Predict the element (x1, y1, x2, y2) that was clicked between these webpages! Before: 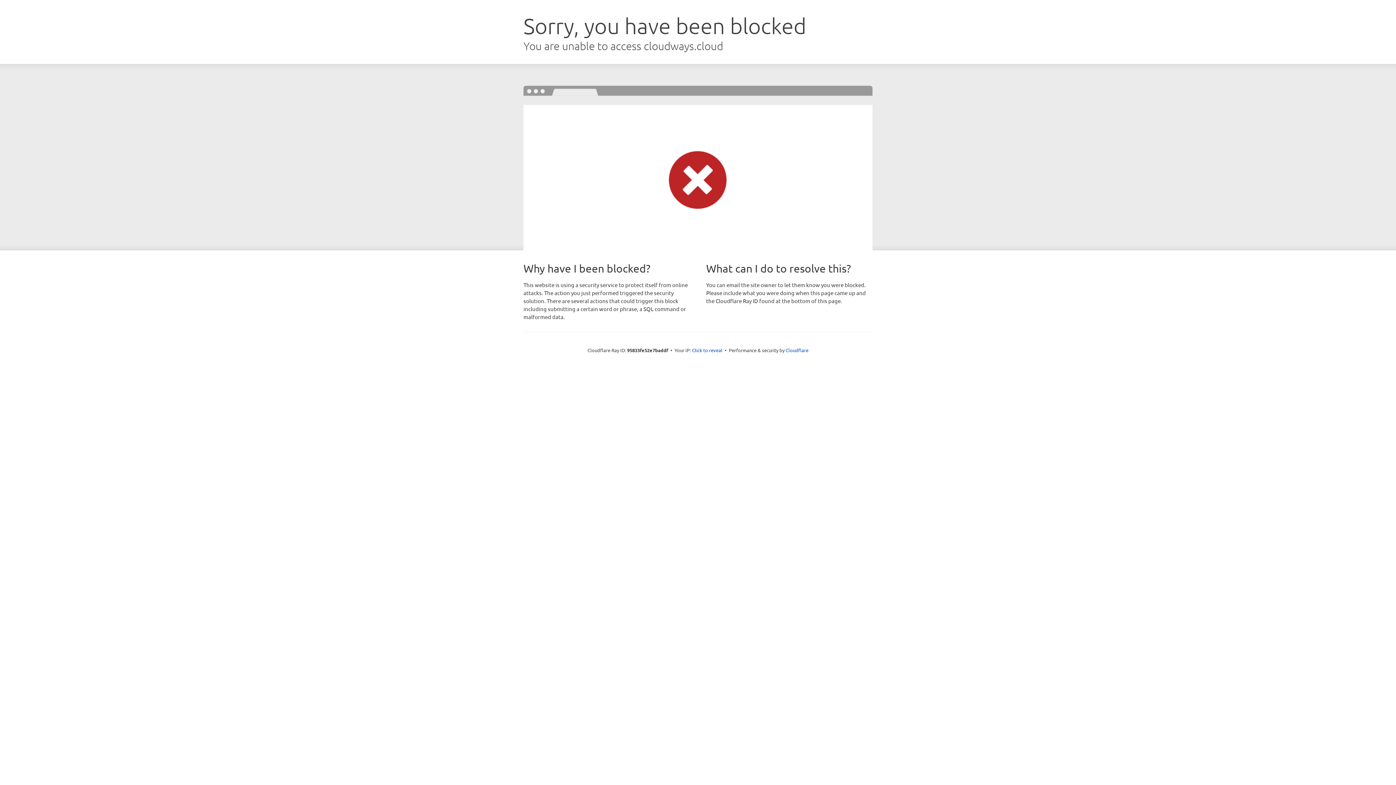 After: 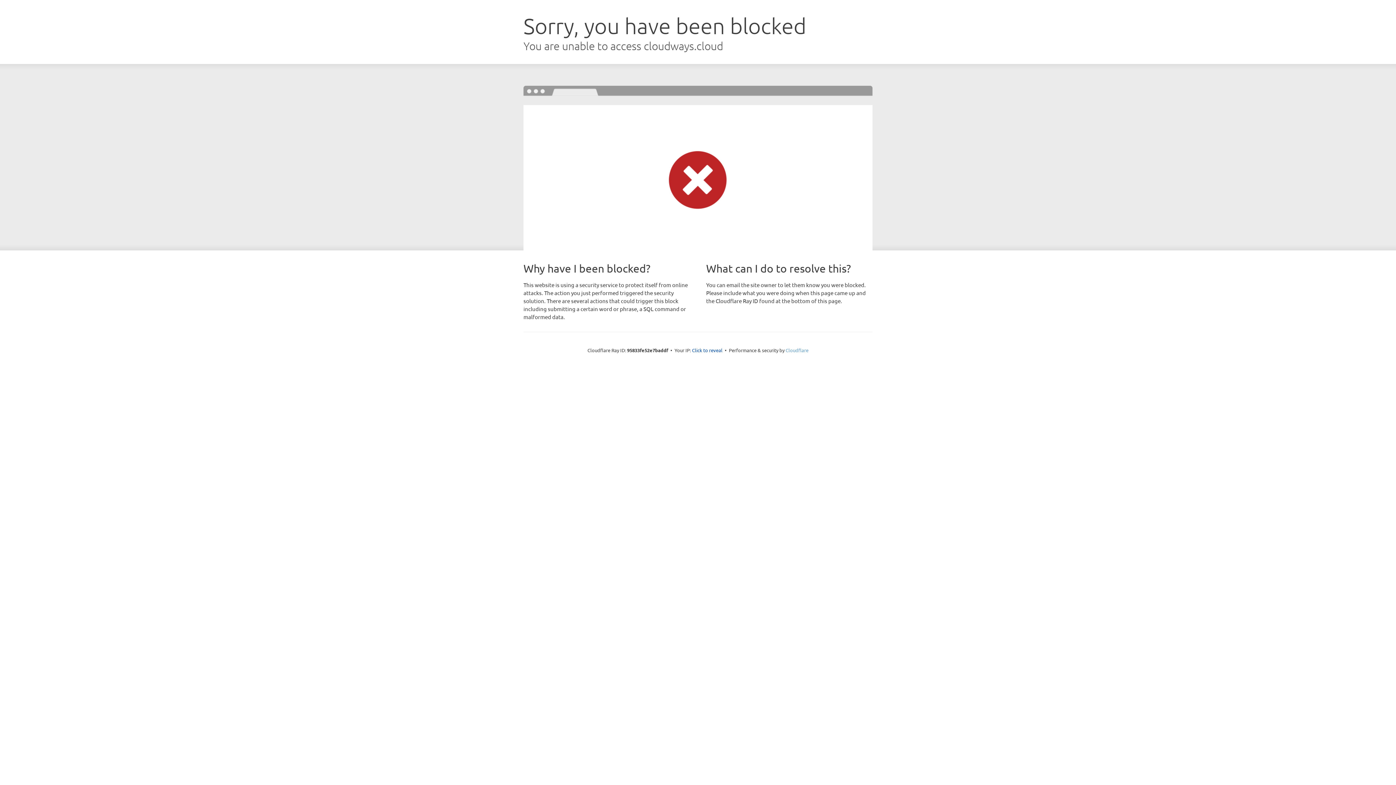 Action: bbox: (785, 347, 808, 353) label: Cloudflare